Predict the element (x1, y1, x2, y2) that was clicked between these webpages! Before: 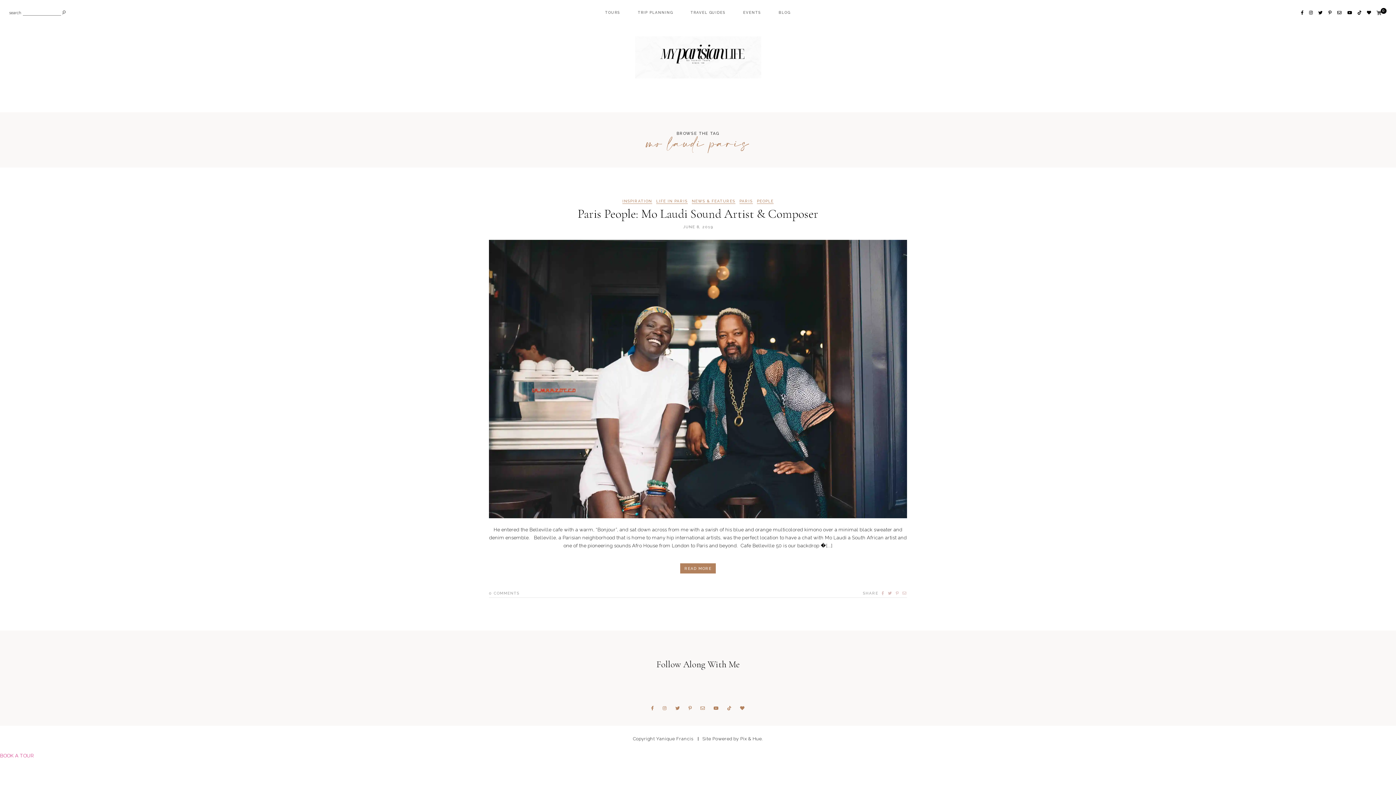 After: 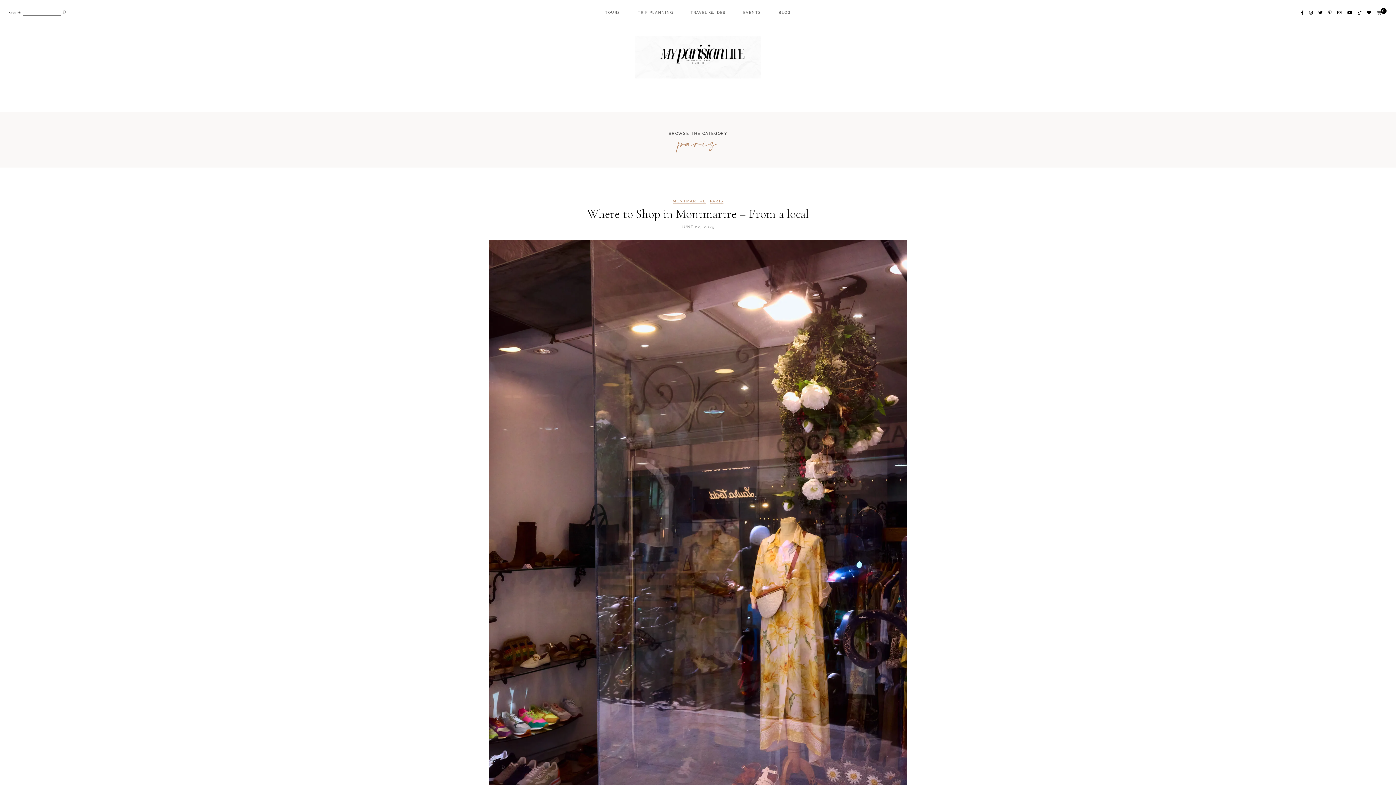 Action: bbox: (778, 3, 790, 21) label: BLOG